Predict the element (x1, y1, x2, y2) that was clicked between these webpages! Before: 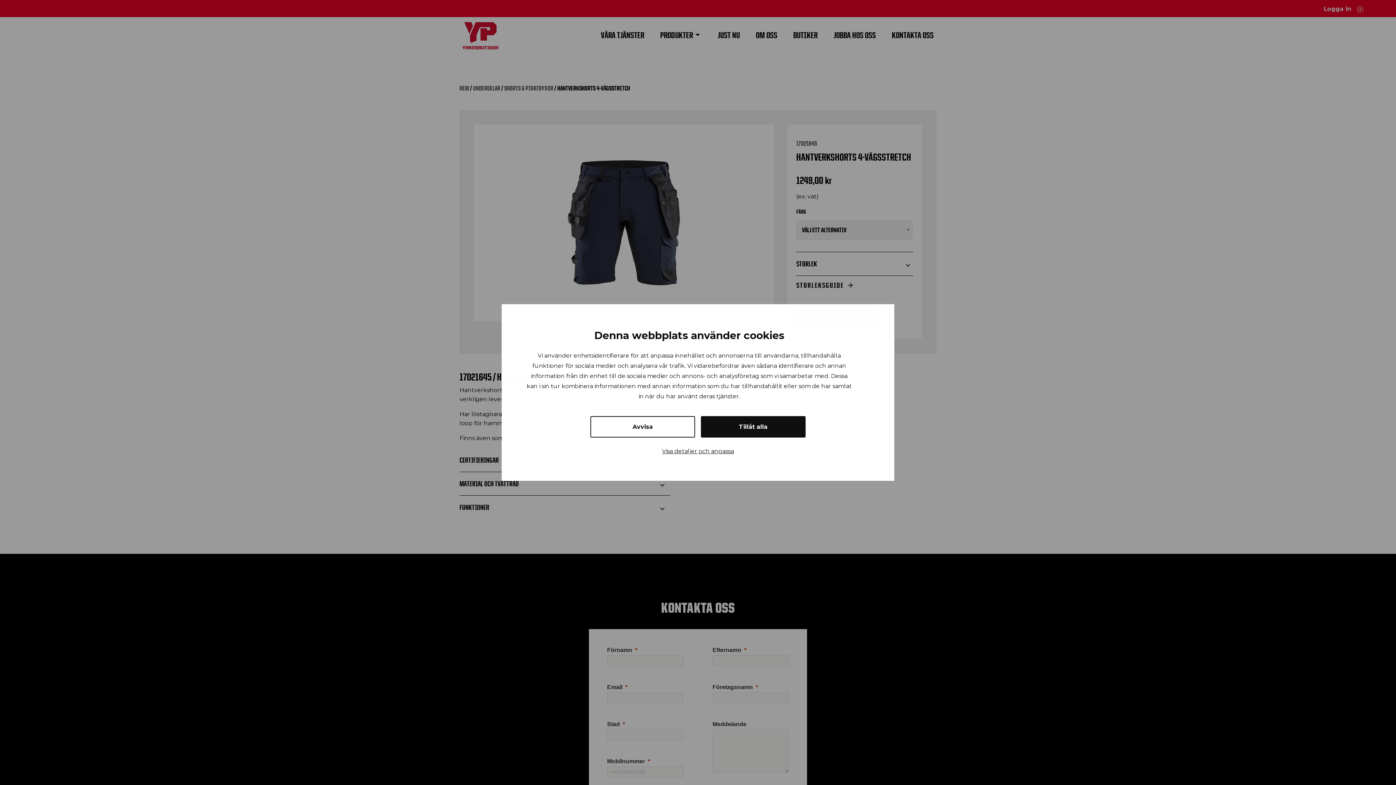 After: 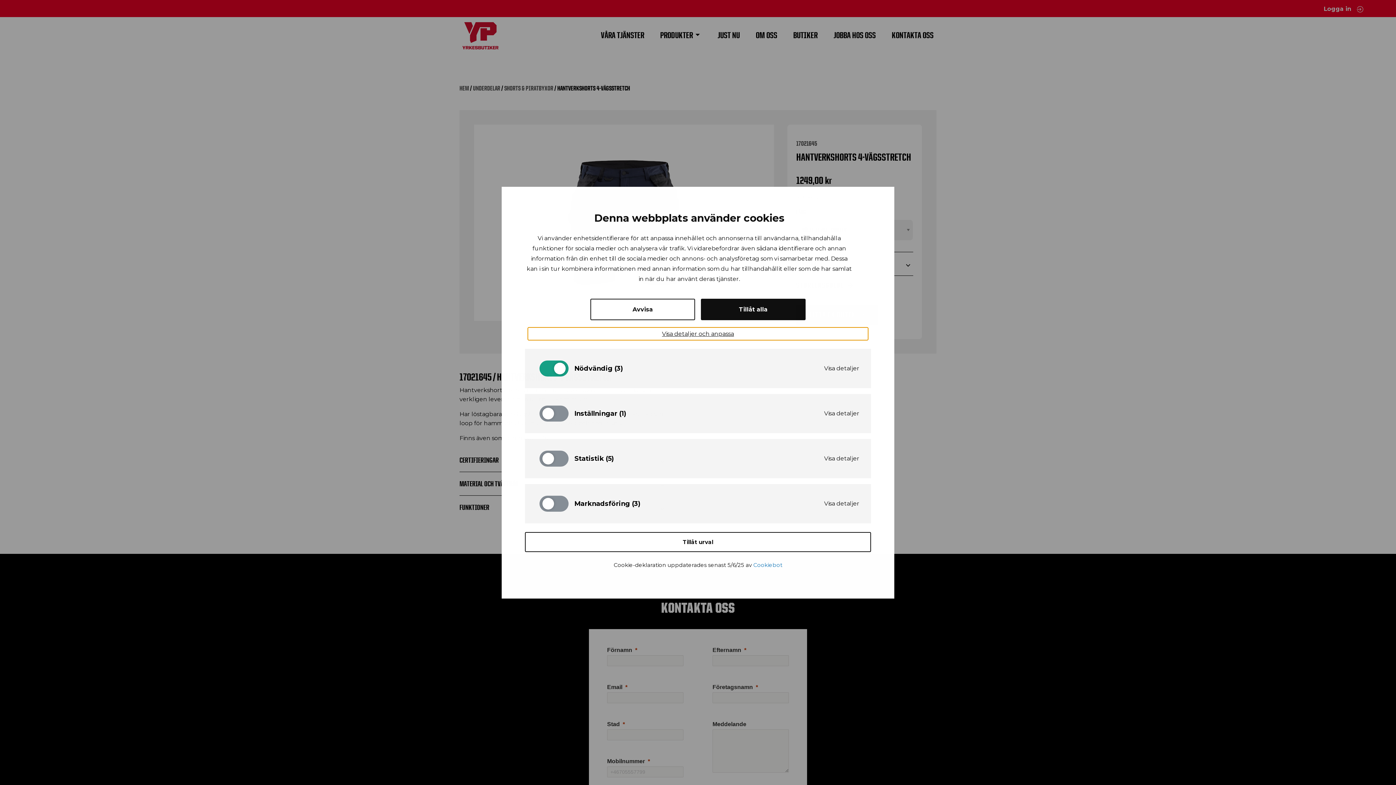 Action: bbox: (528, 445, 868, 457) label: Visa detaljer och anpassa